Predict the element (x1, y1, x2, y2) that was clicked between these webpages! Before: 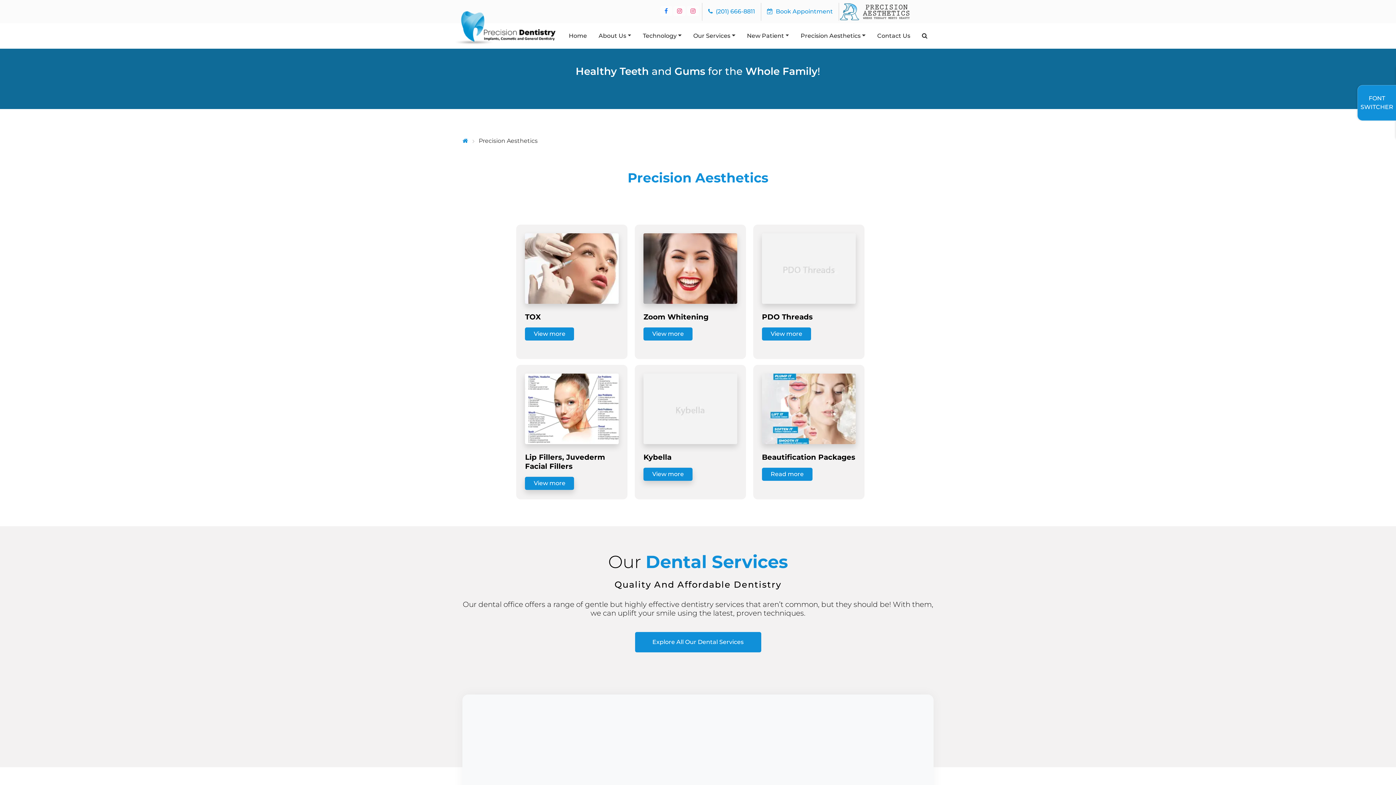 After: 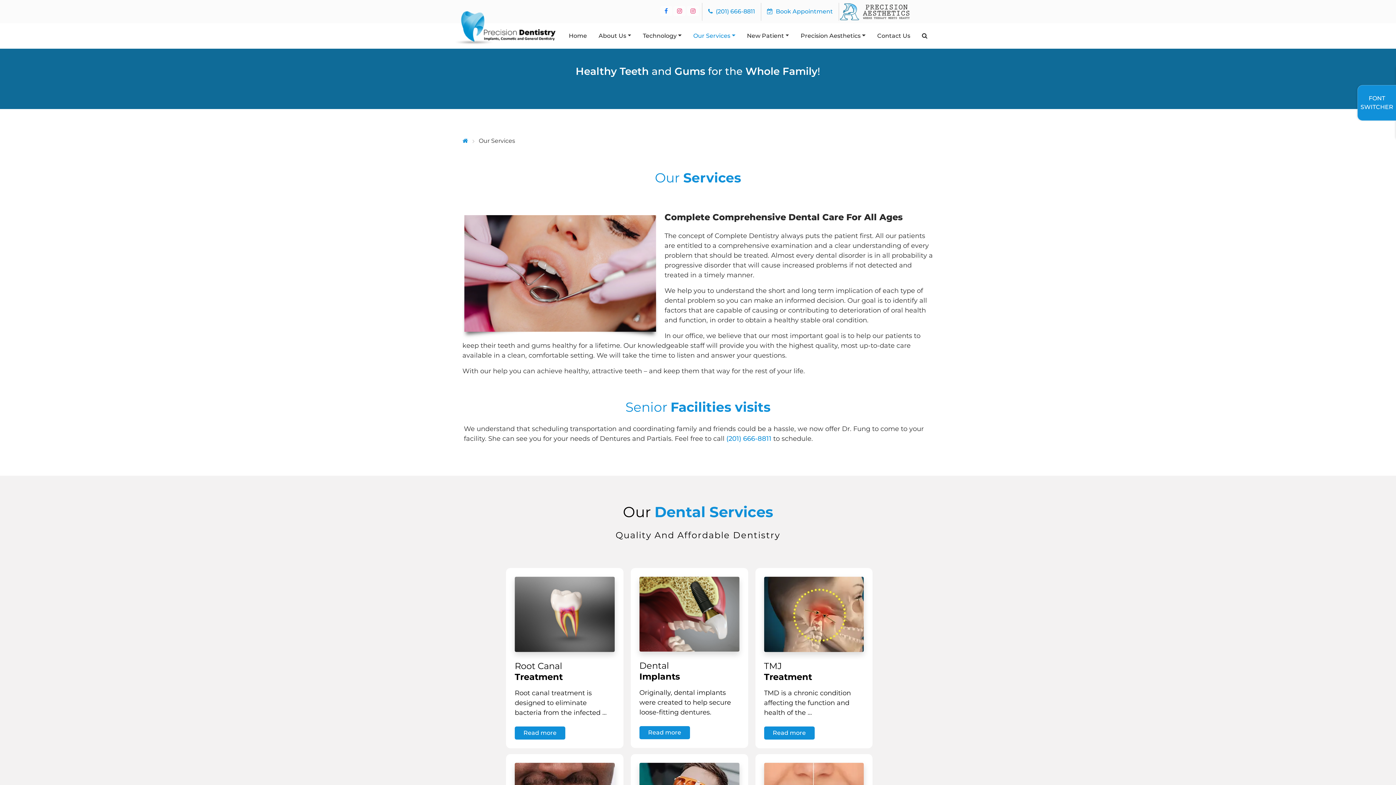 Action: label: Our Services bbox: (687, 28, 741, 43)